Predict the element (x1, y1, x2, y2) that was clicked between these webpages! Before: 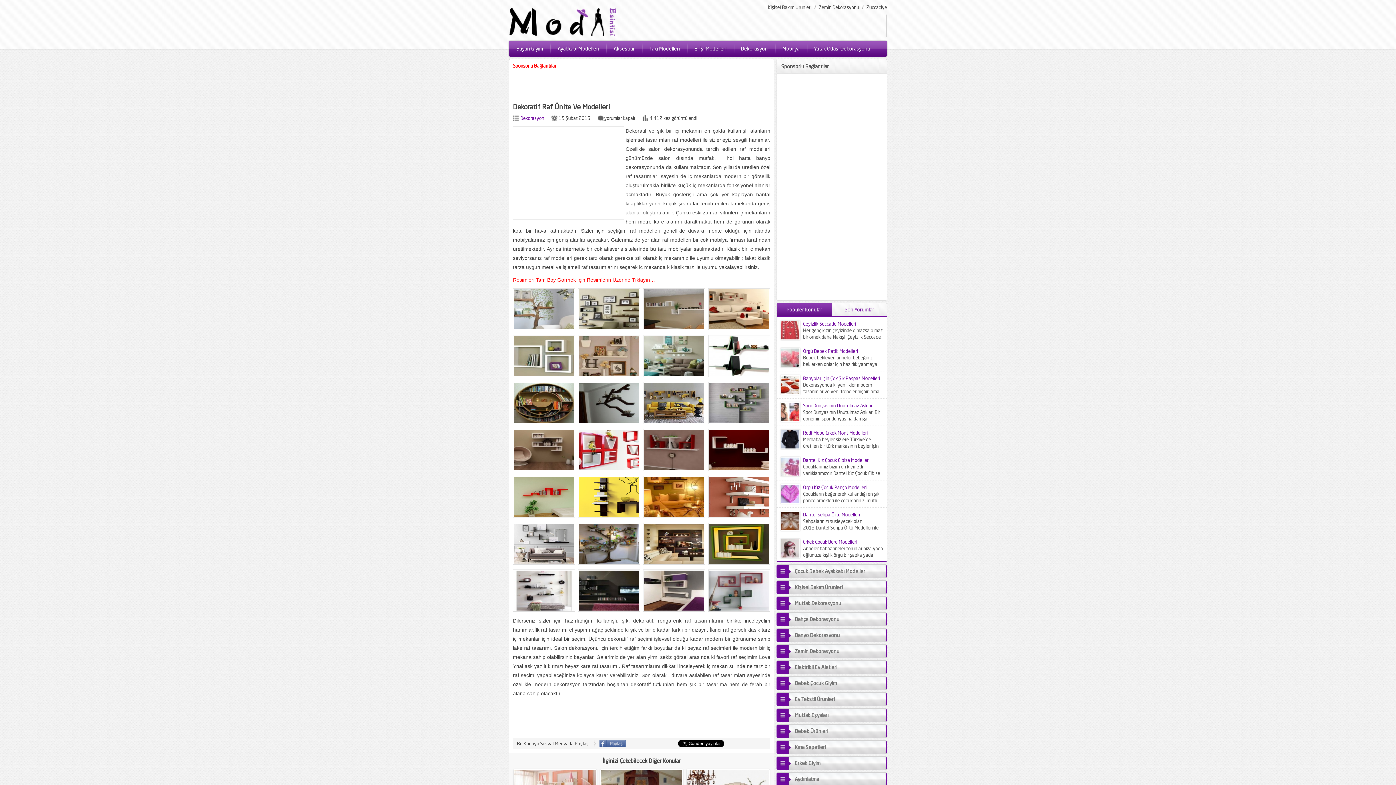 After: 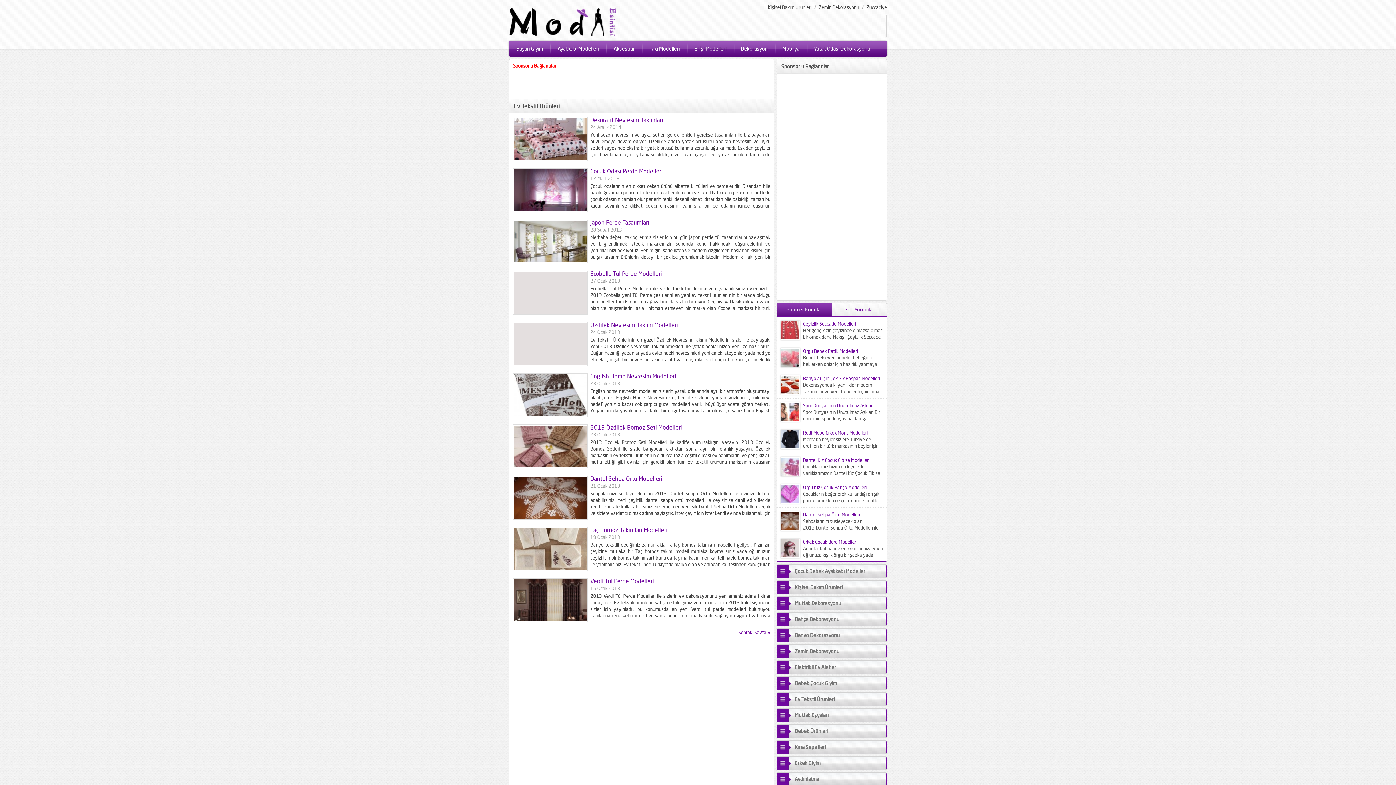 Action: label: Ev Tekstil Ürünleri bbox: (776, 693, 885, 706)